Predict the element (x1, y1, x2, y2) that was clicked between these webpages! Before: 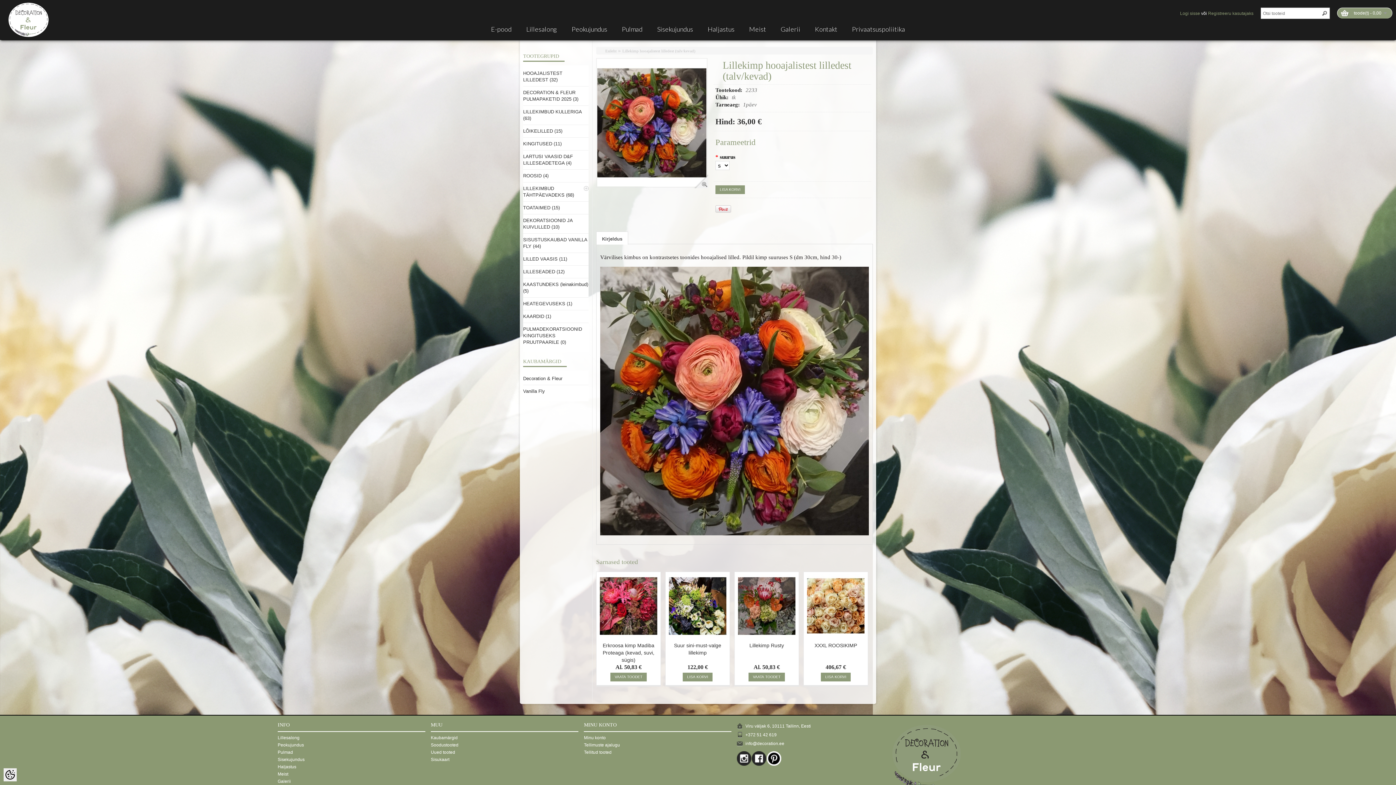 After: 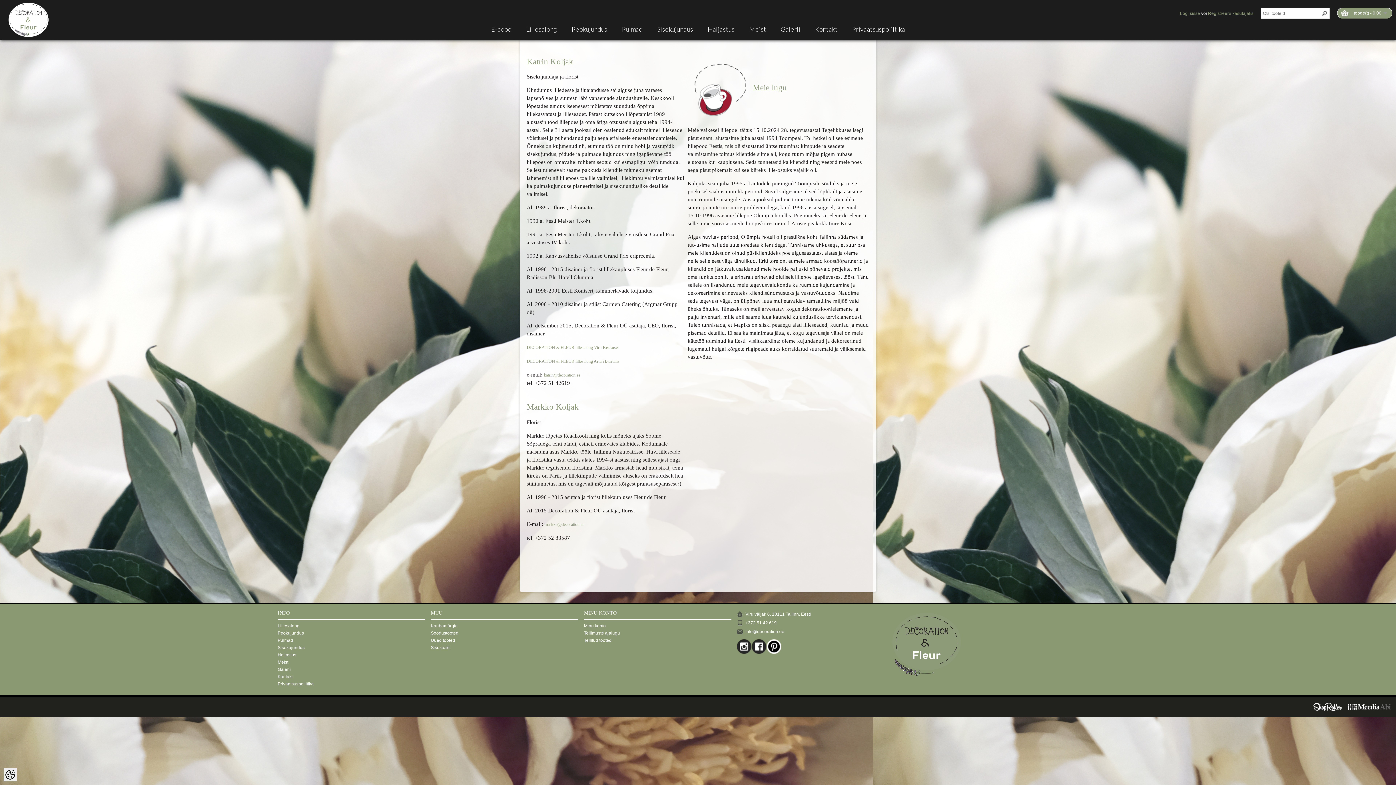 Action: label: Meist bbox: (742, 25, 773, 32)